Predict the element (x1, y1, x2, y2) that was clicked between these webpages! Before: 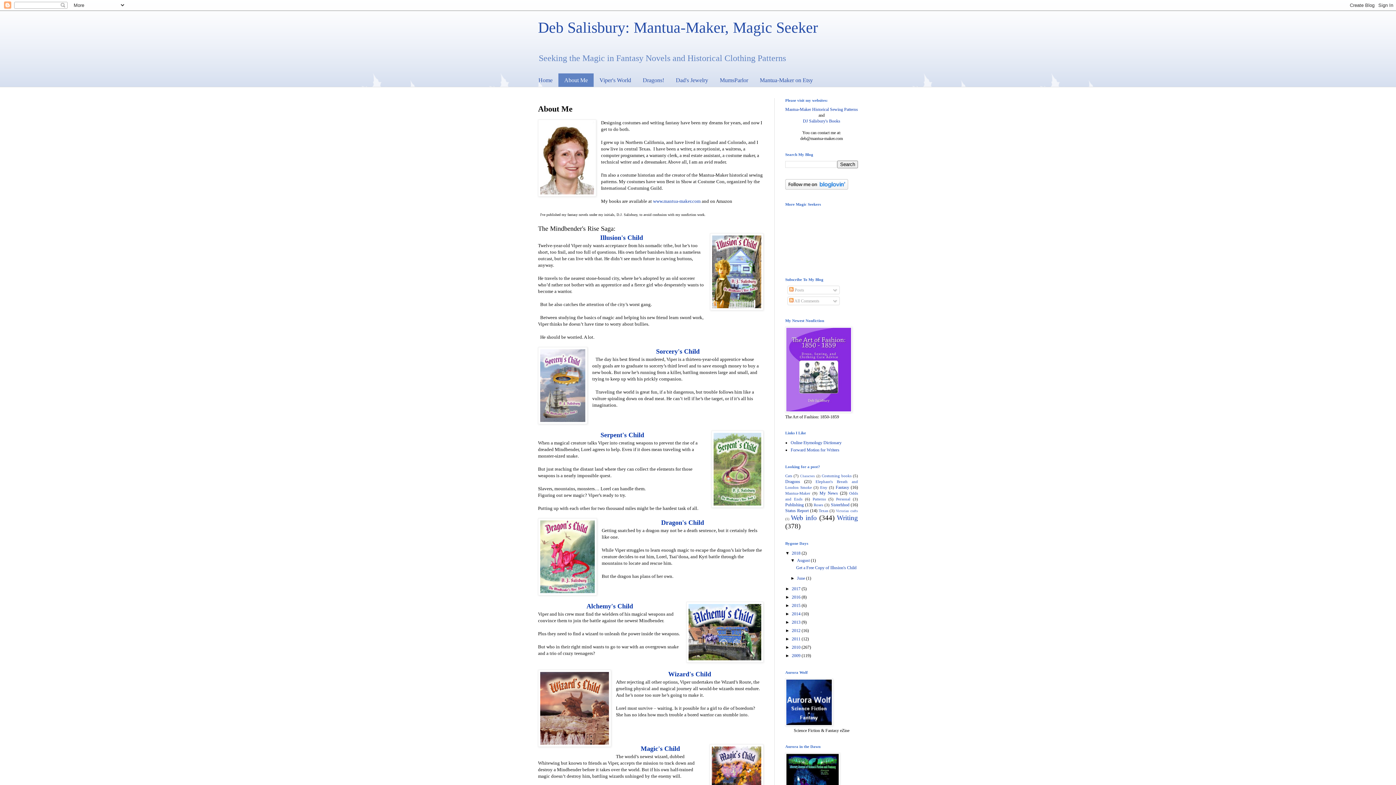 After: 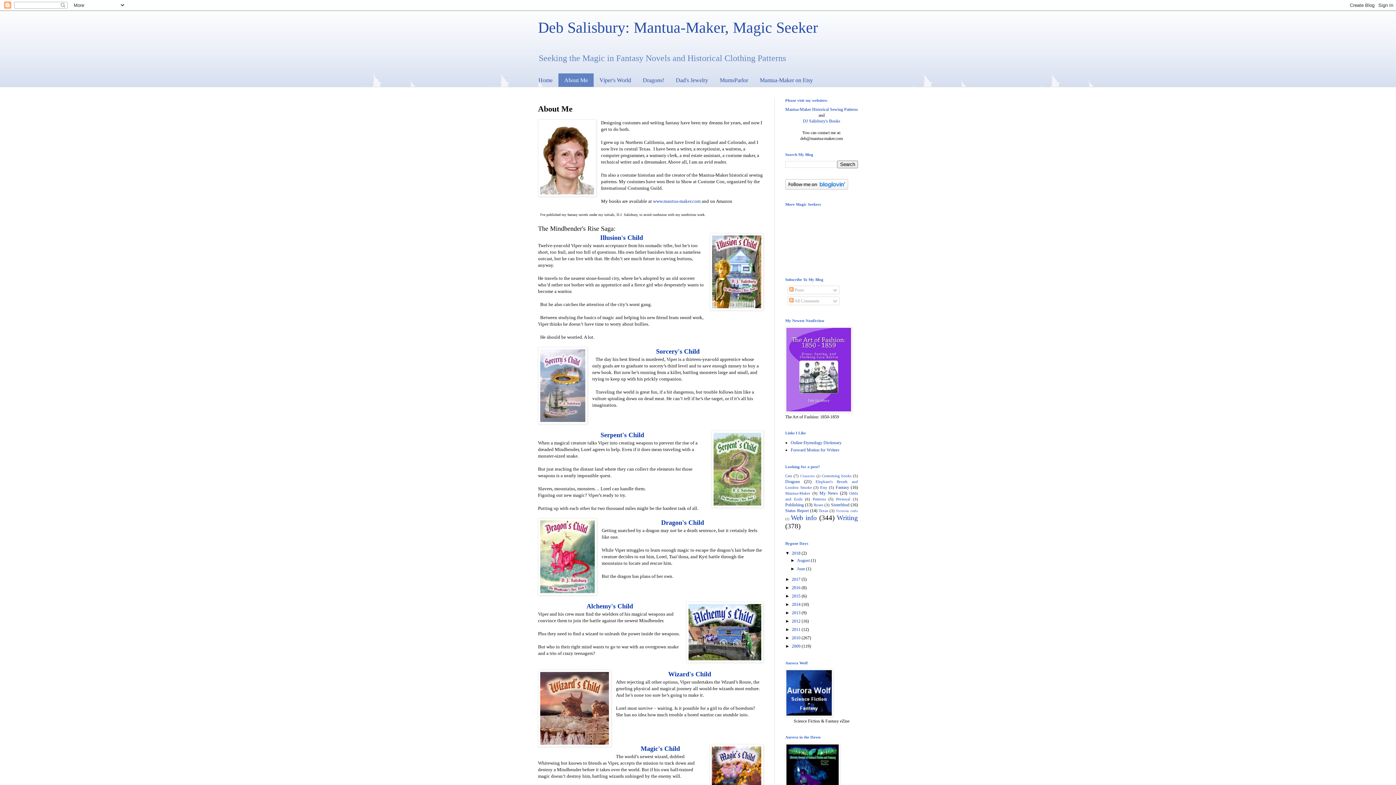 Action: bbox: (790, 558, 797, 563) label: ▼  